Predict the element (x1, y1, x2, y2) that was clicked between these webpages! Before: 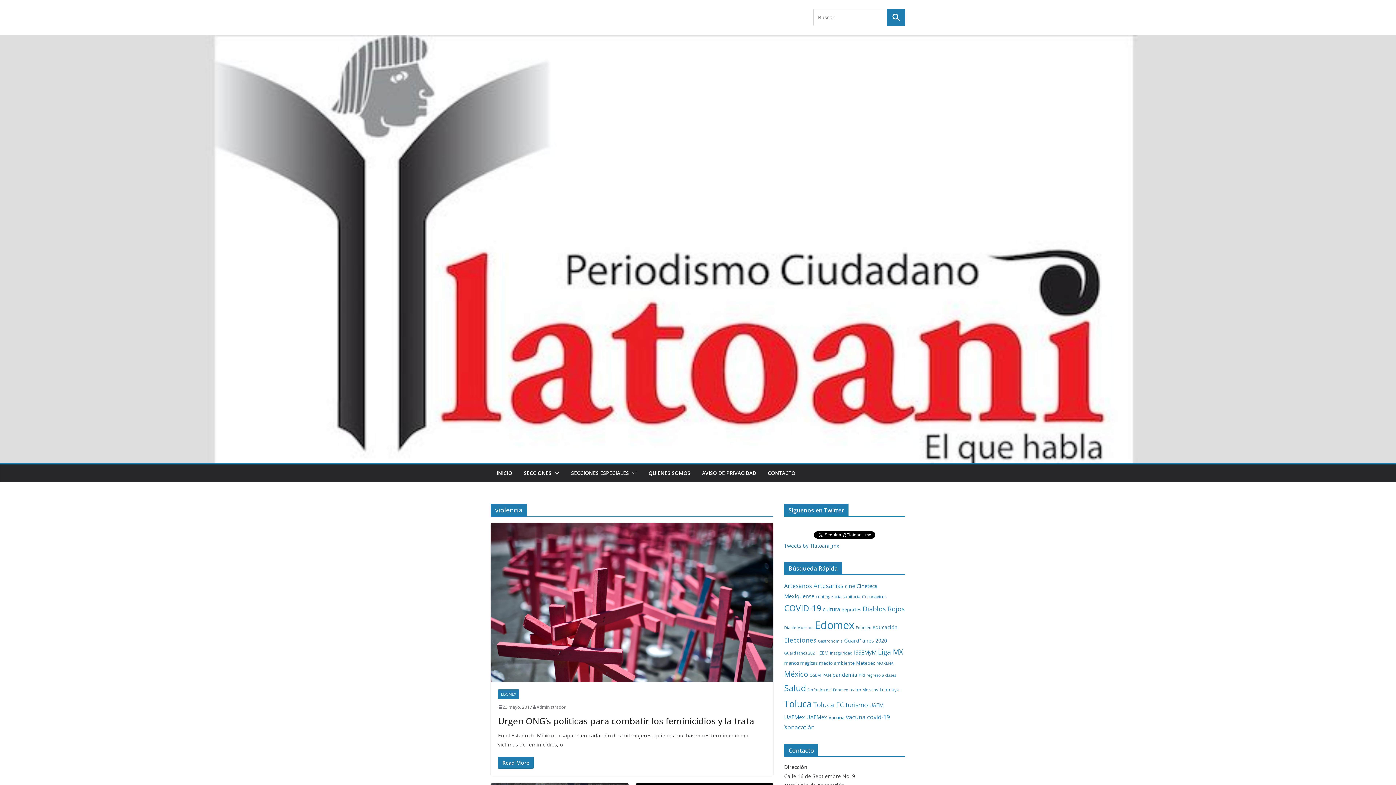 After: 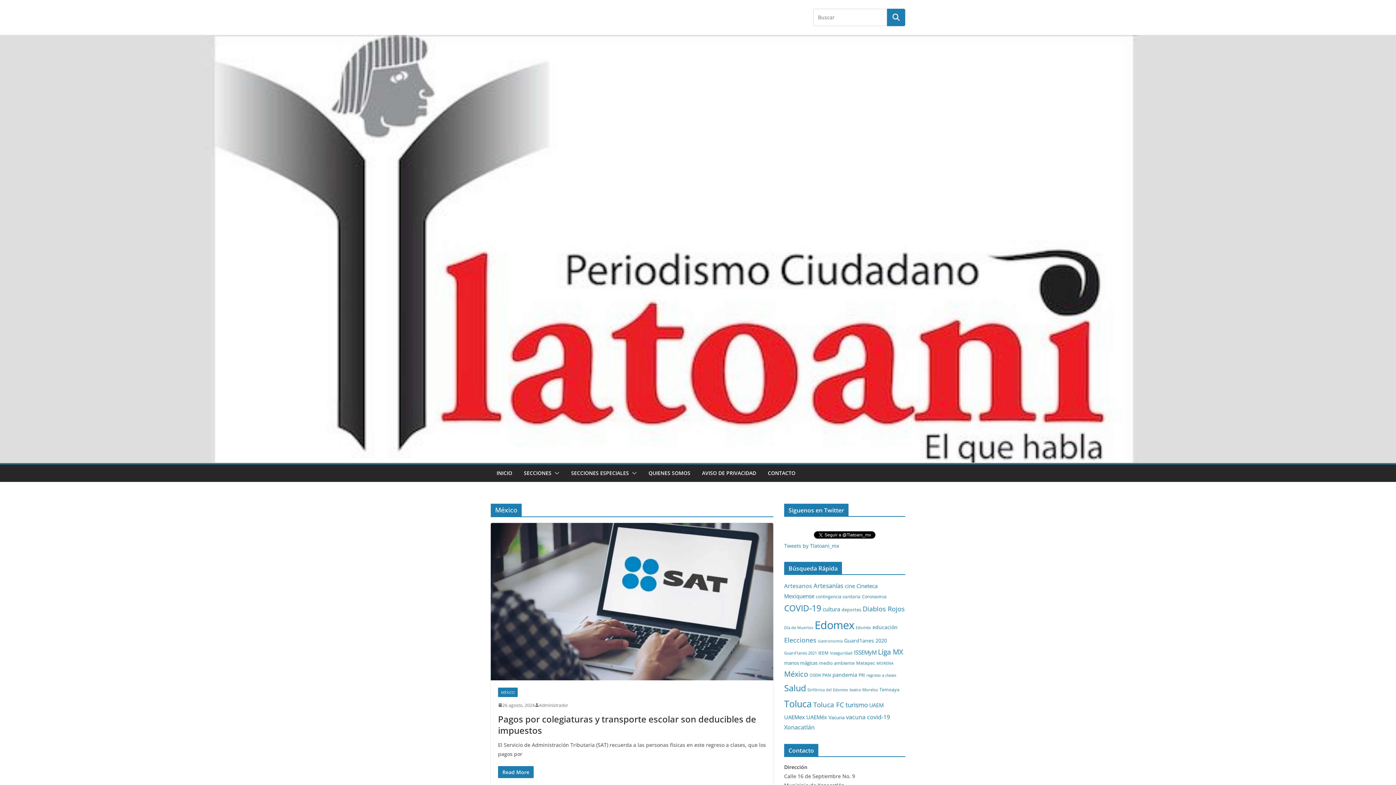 Action: bbox: (784, 669, 808, 679) label: México (231 elementos)